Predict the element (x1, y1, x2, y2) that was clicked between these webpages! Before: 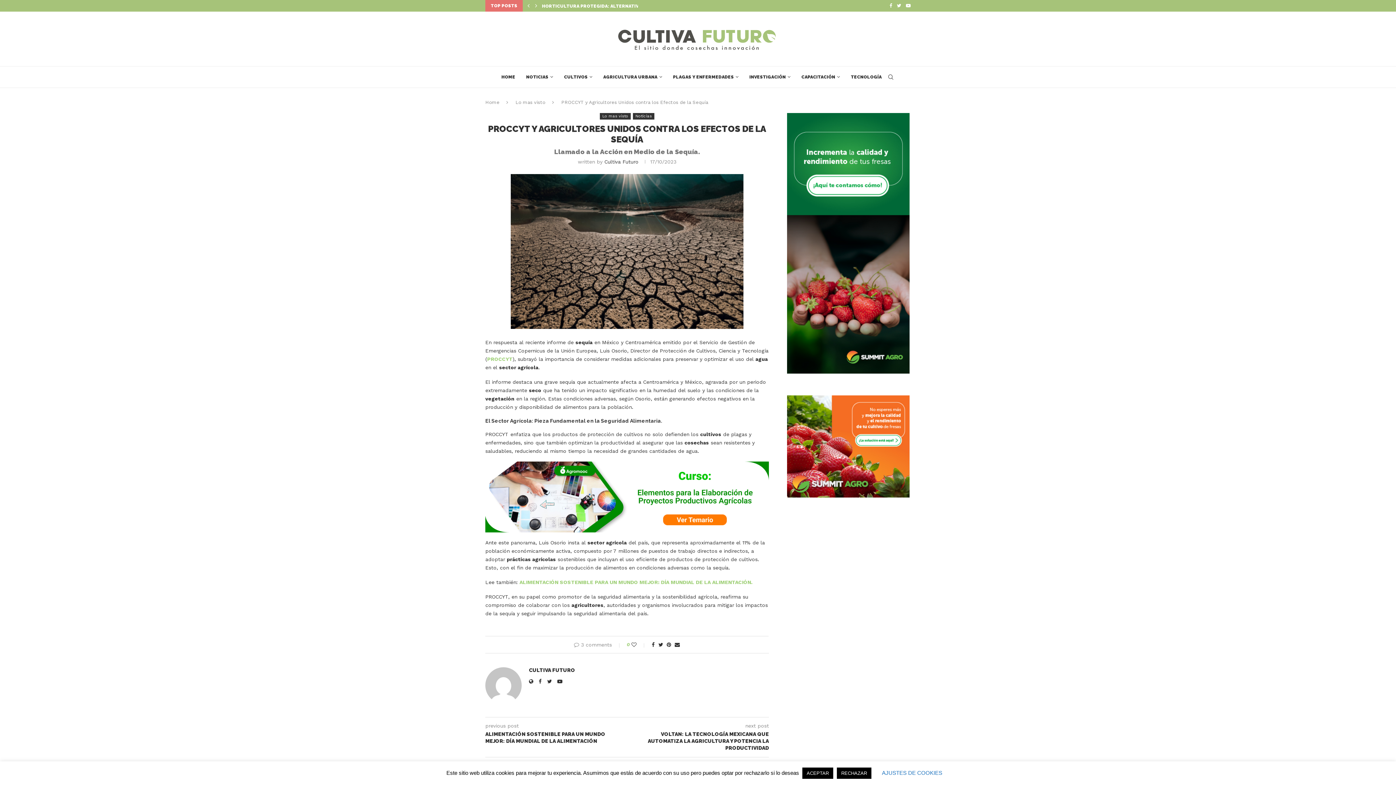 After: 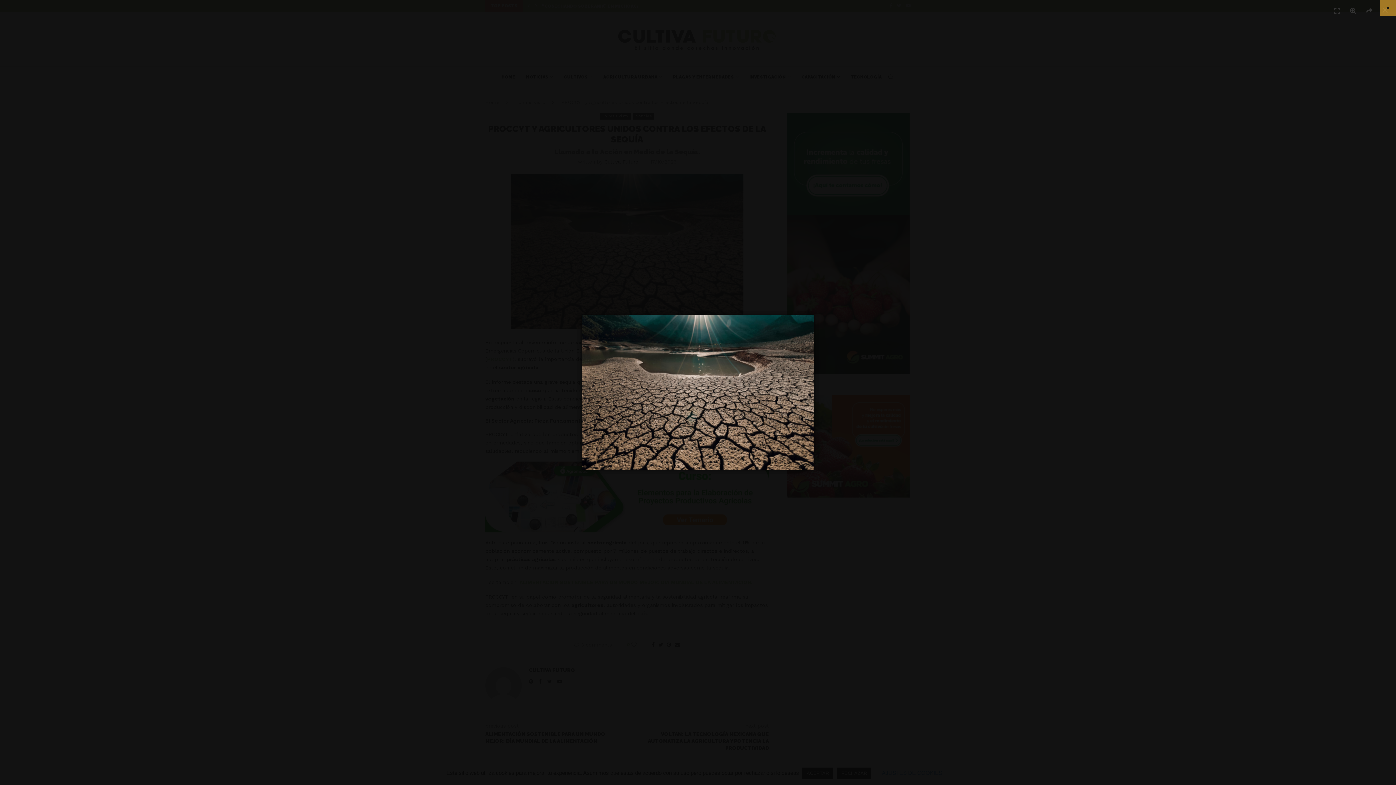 Action: bbox: (510, 174, 743, 180)